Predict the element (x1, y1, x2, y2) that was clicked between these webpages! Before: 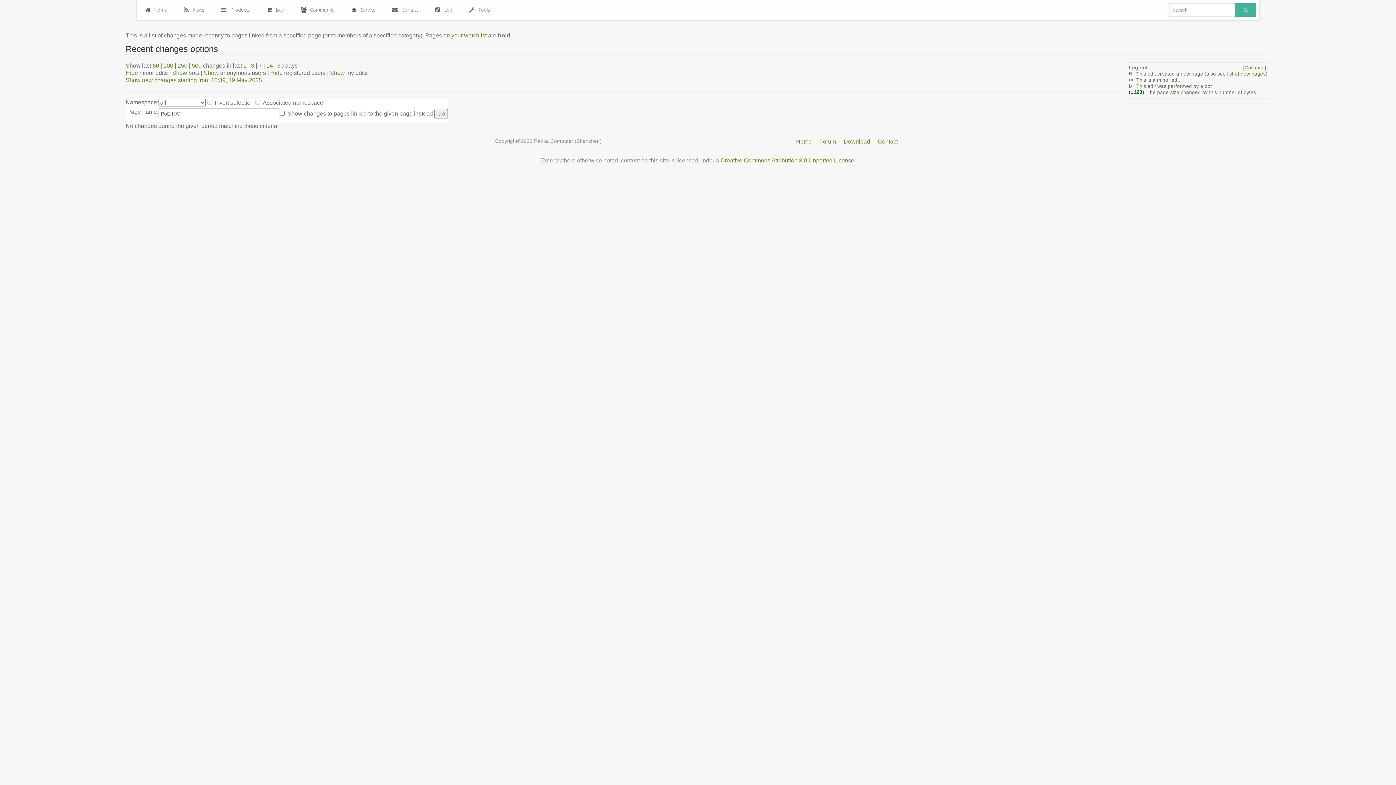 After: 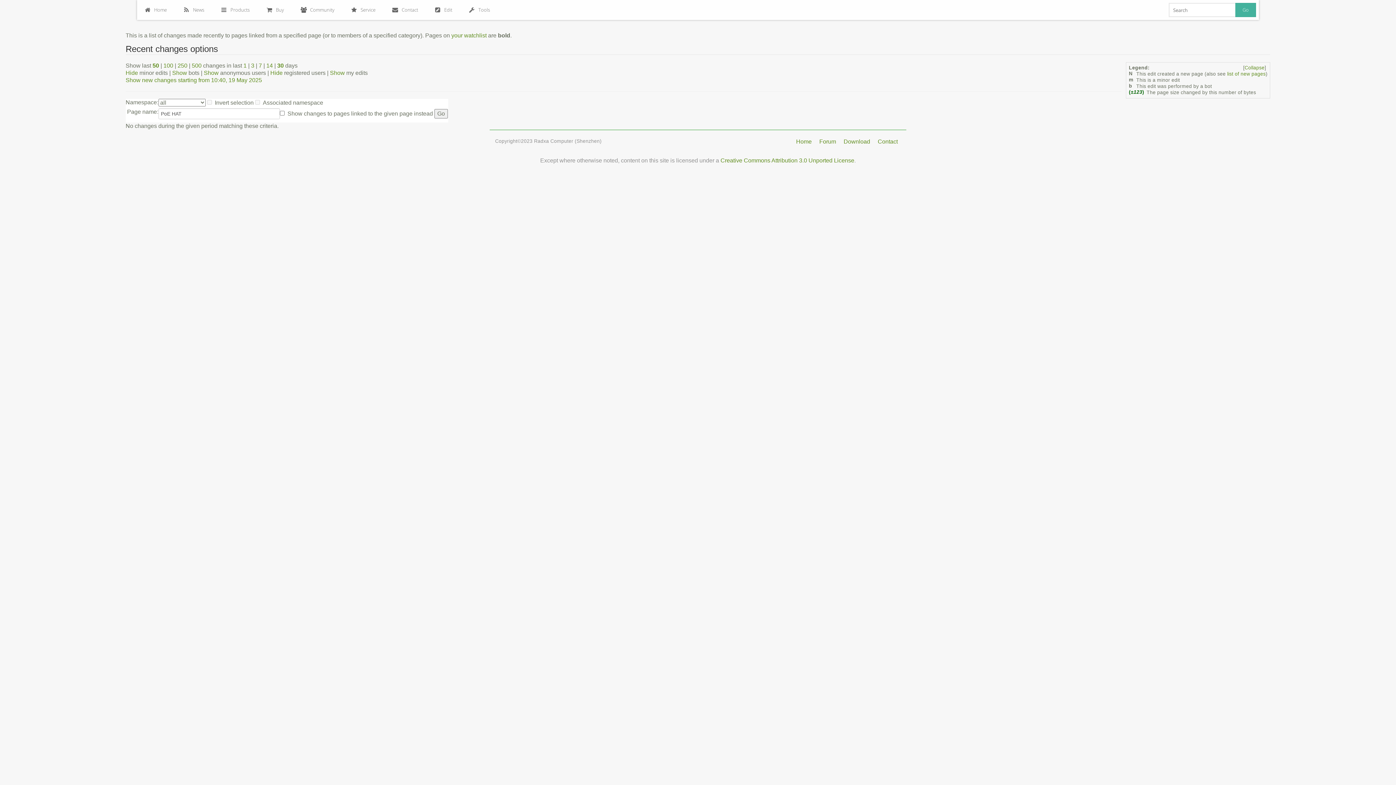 Action: label: 30 bbox: (277, 62, 283, 68)